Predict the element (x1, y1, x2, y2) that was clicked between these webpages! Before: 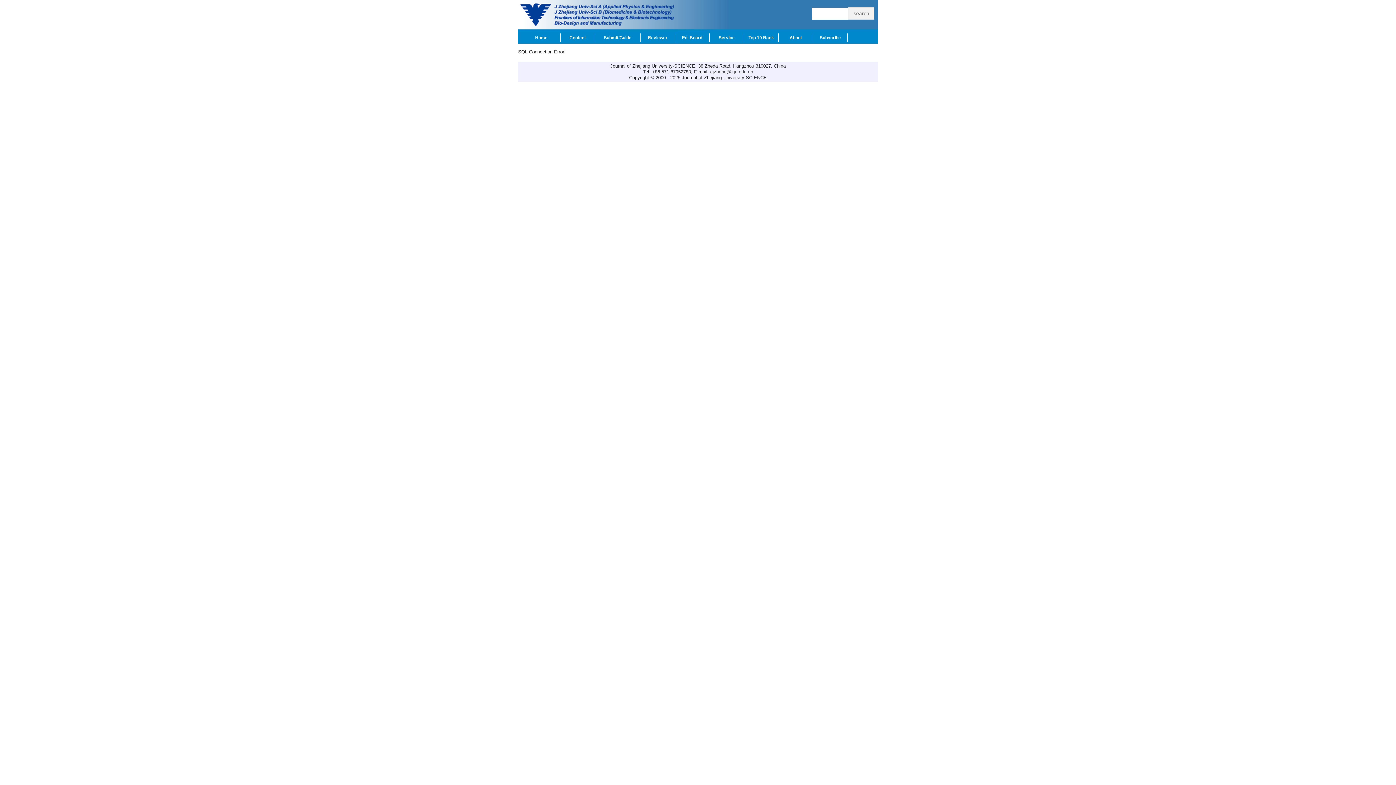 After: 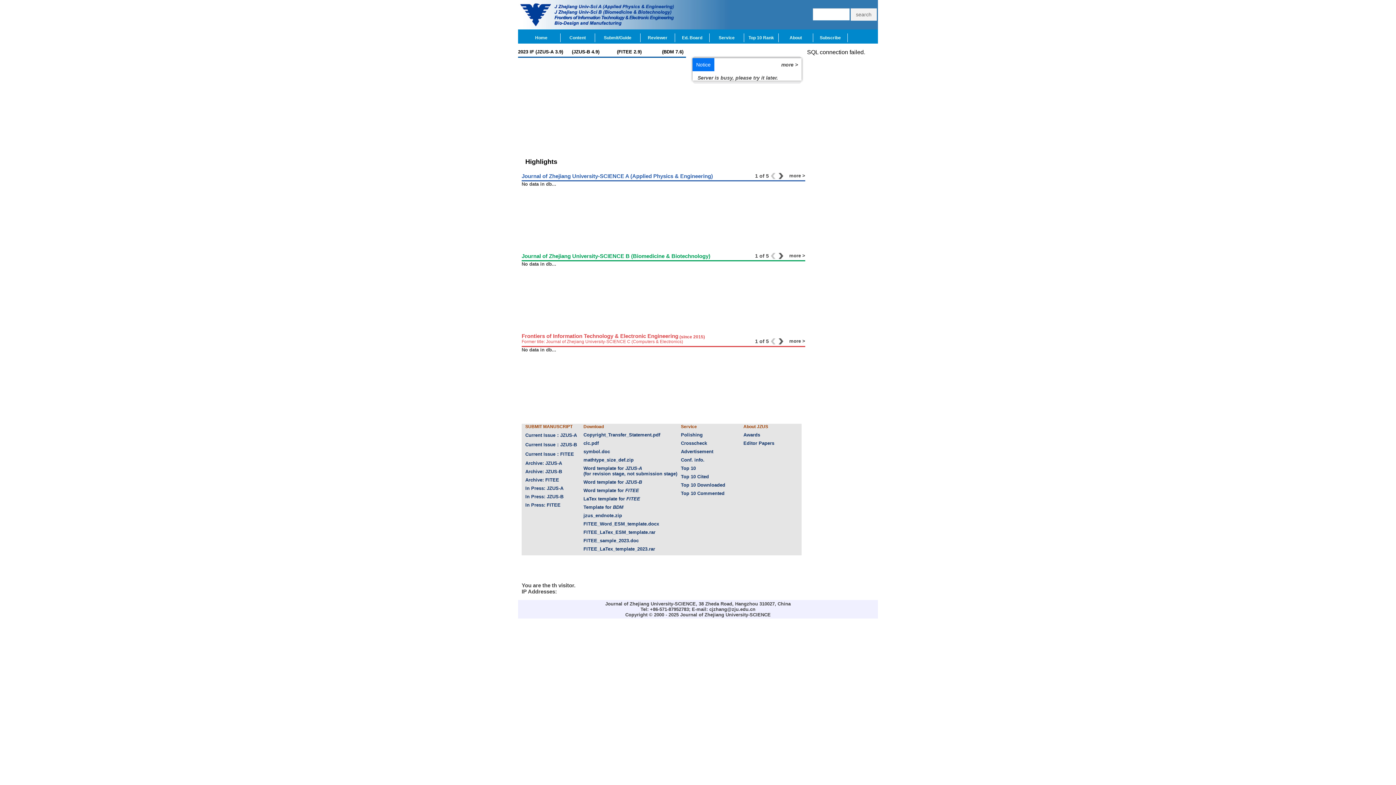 Action: bbox: (522, 33, 560, 42) label: Home